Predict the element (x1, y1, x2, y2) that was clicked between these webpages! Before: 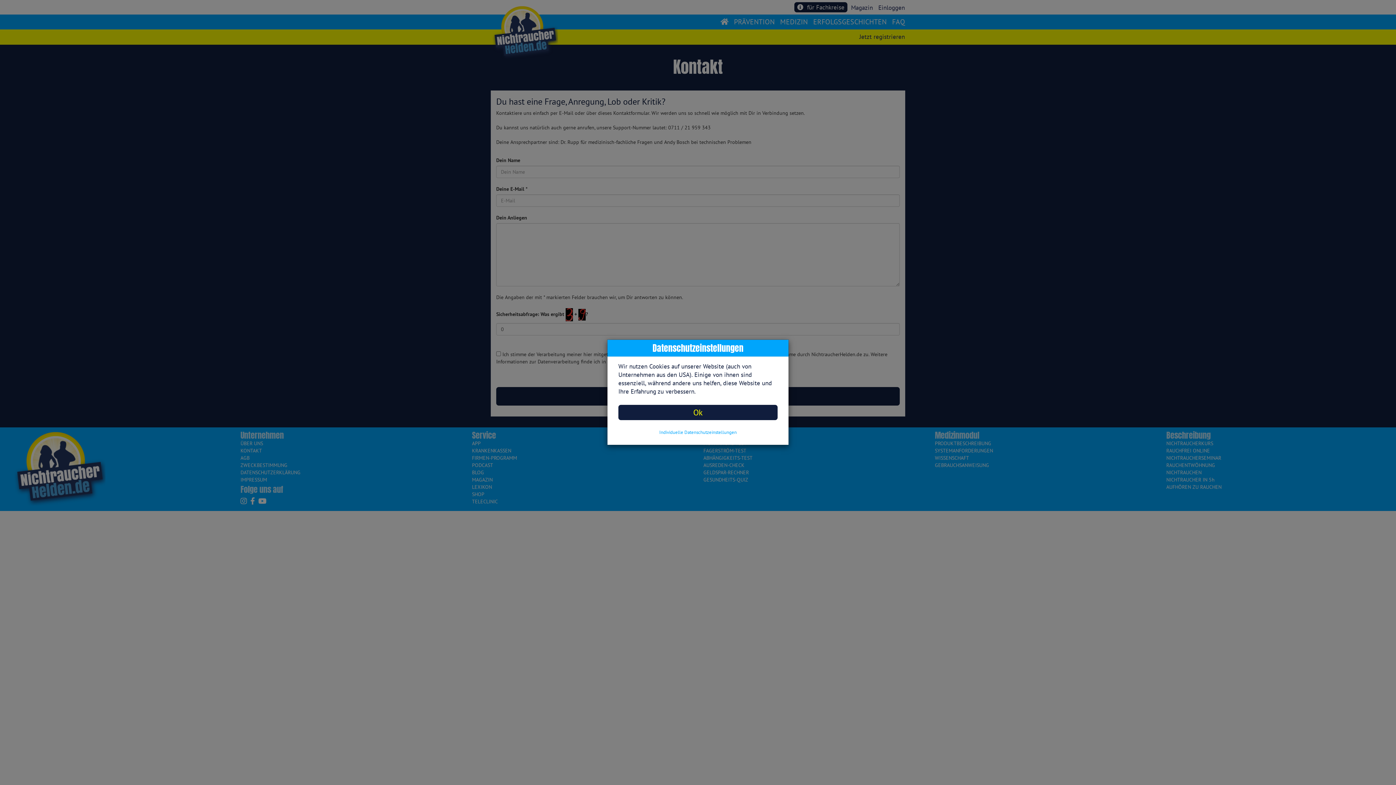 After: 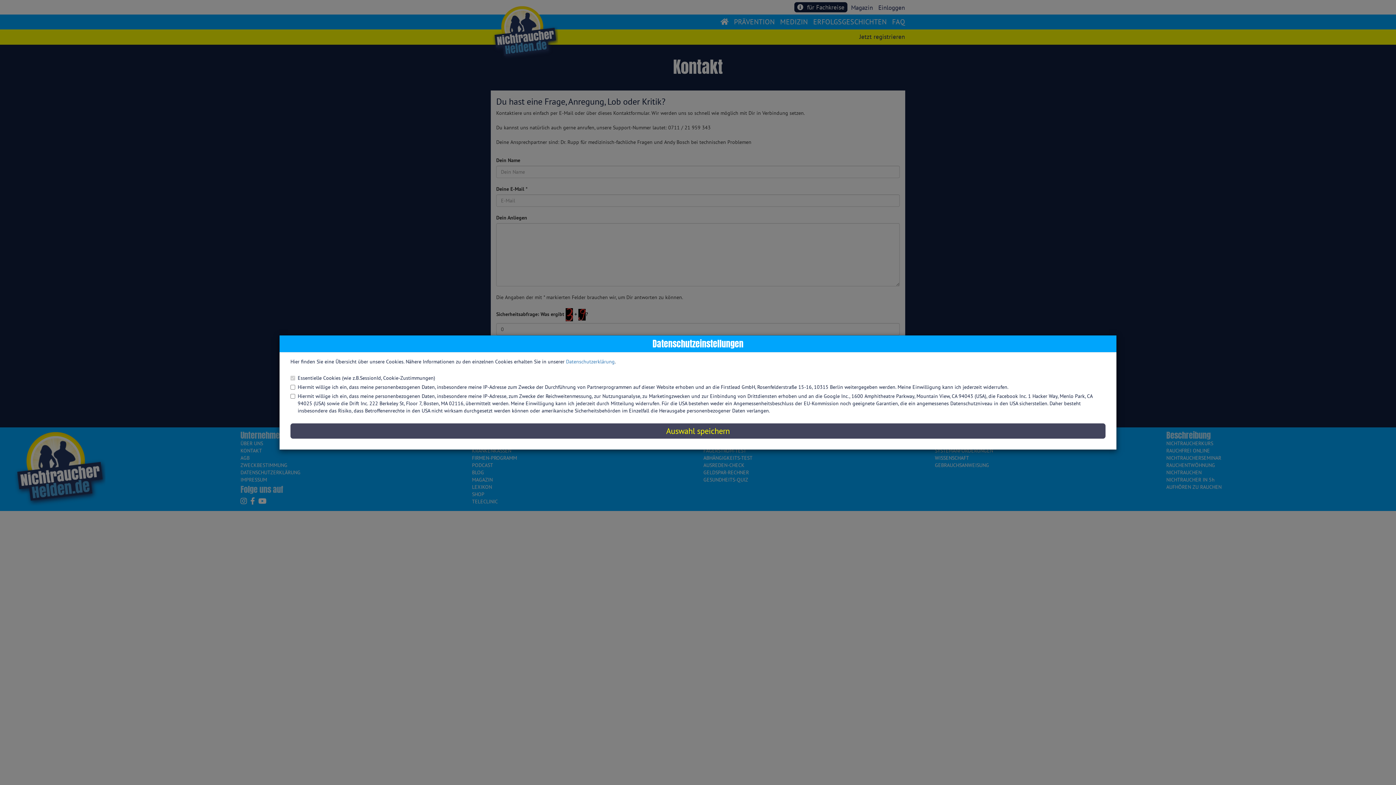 Action: label: Individuelle Datenschutzeinstellungen bbox: (618, 429, 777, 436)